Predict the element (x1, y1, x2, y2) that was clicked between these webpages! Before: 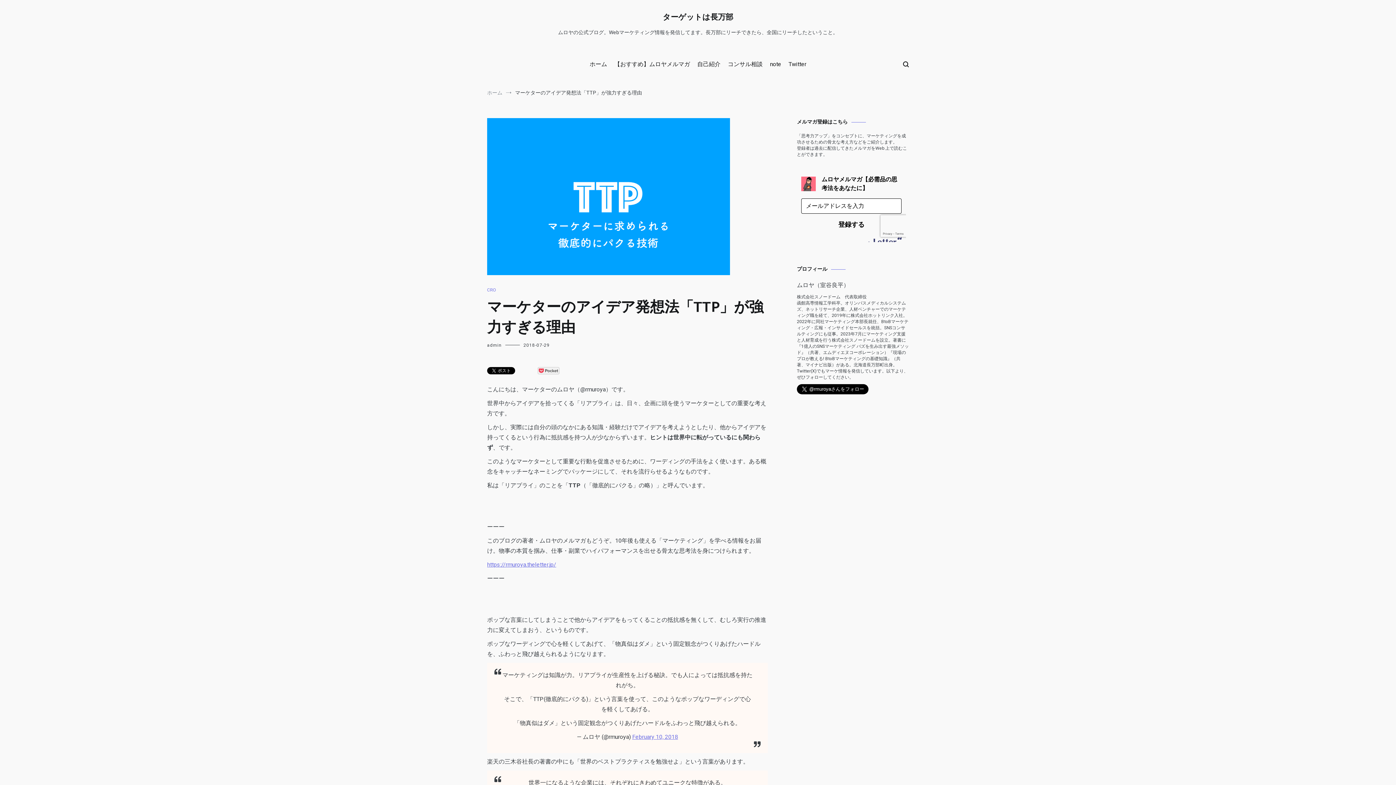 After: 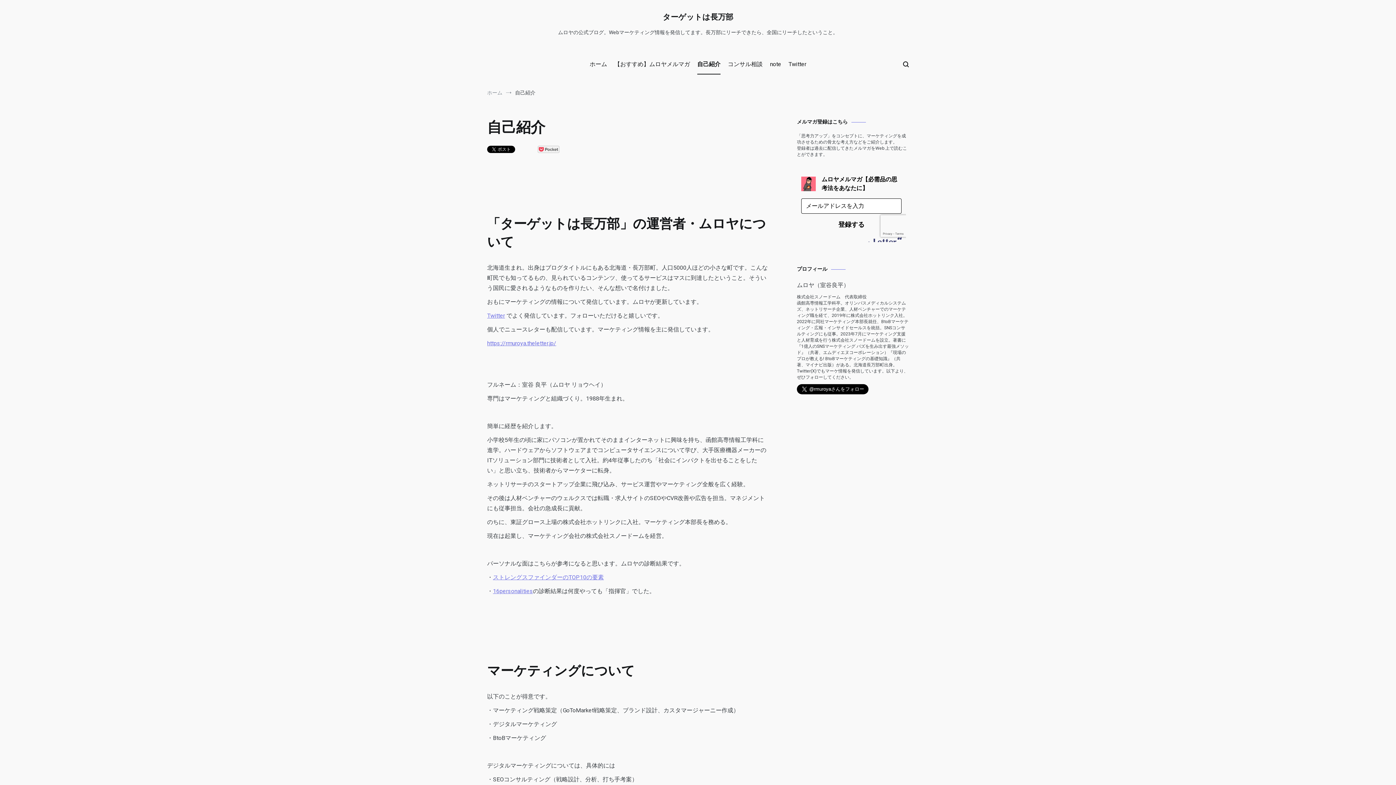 Action: label: 自己紹介 bbox: (697, 55, 720, 74)